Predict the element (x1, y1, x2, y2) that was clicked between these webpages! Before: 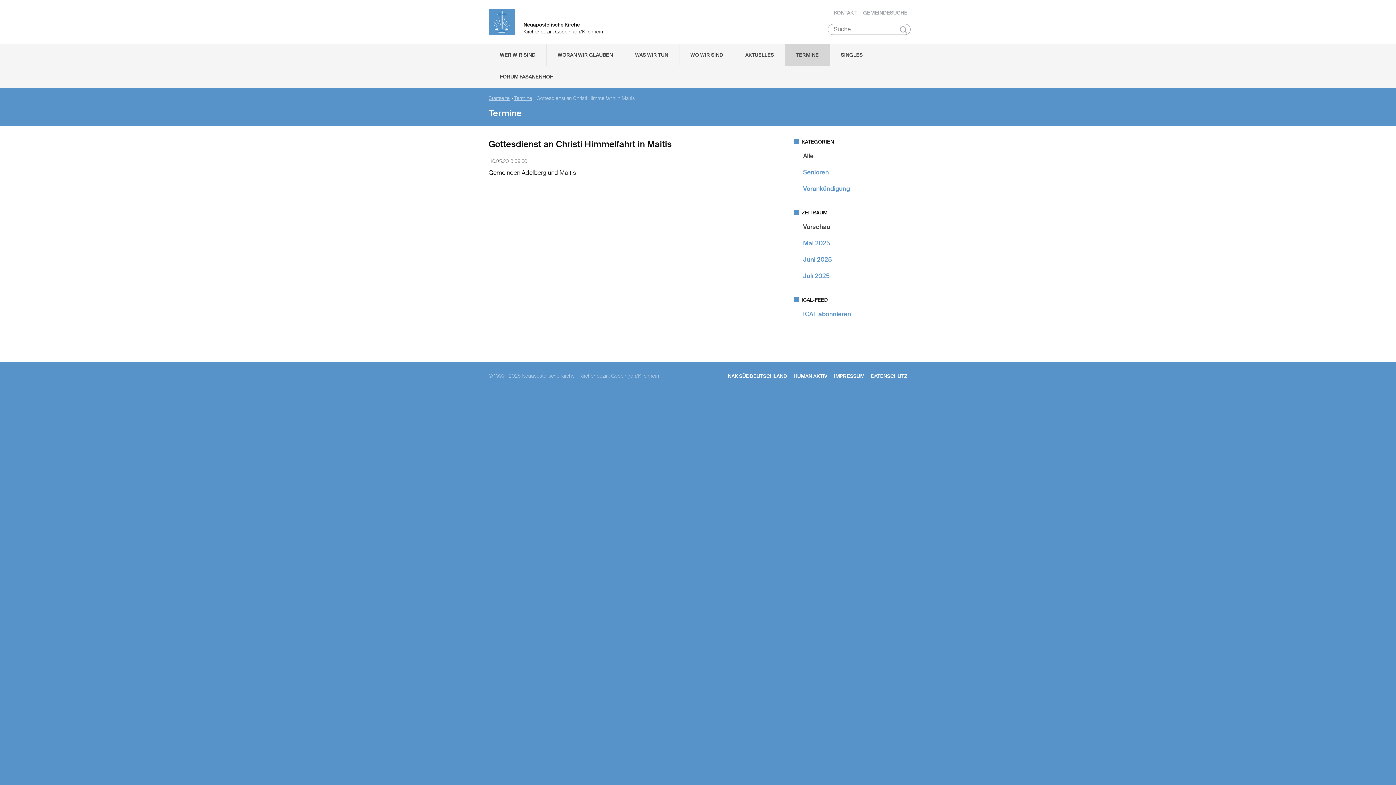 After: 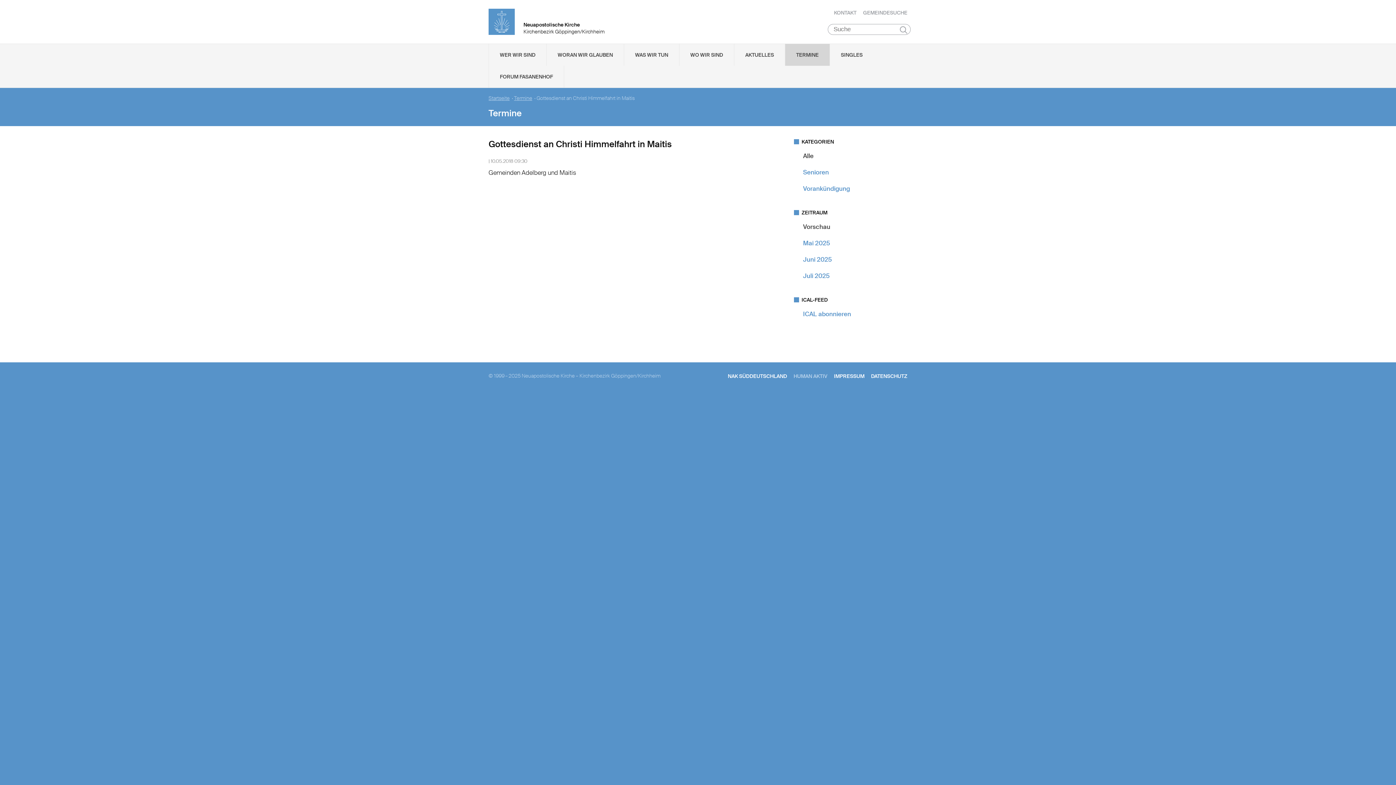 Action: bbox: (793, 373, 827, 379) label: HUMAN AKTIV